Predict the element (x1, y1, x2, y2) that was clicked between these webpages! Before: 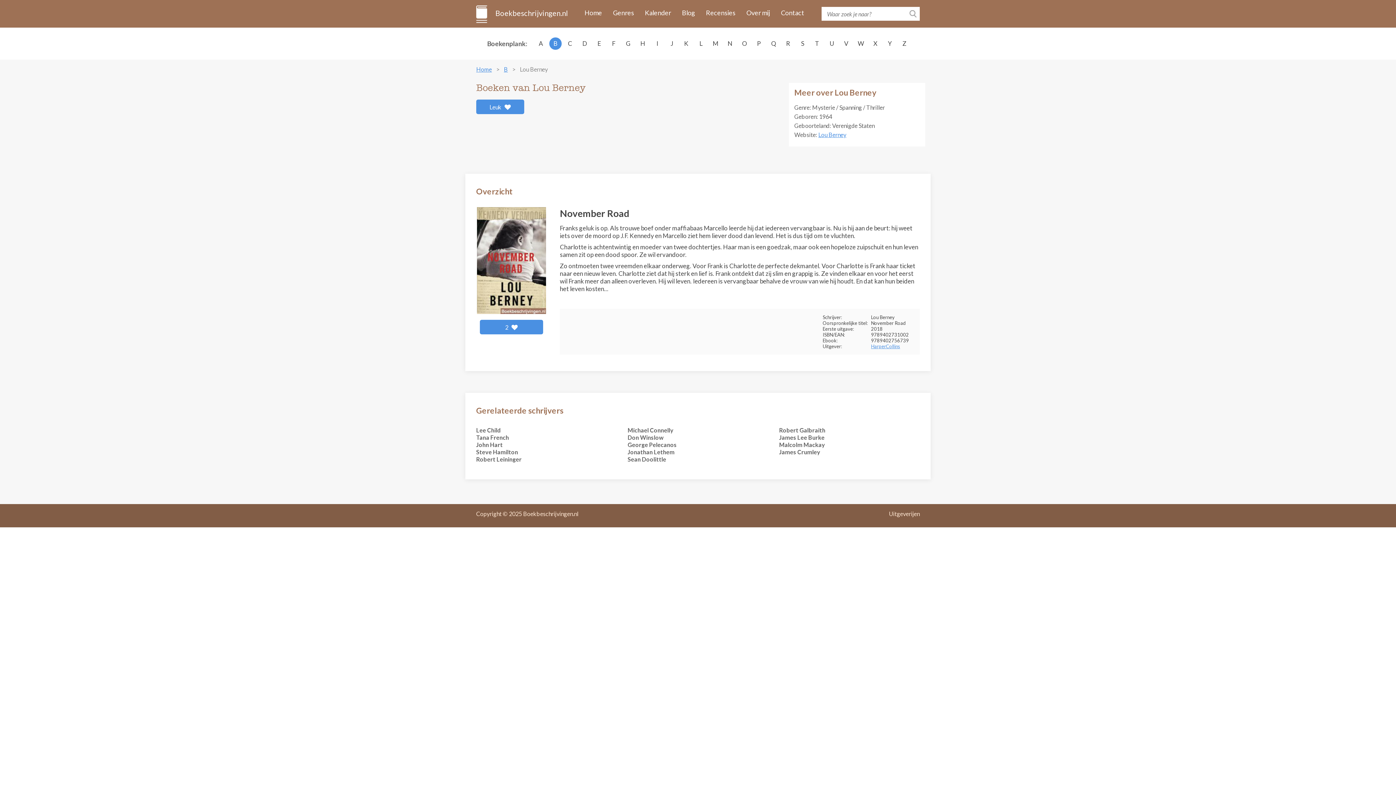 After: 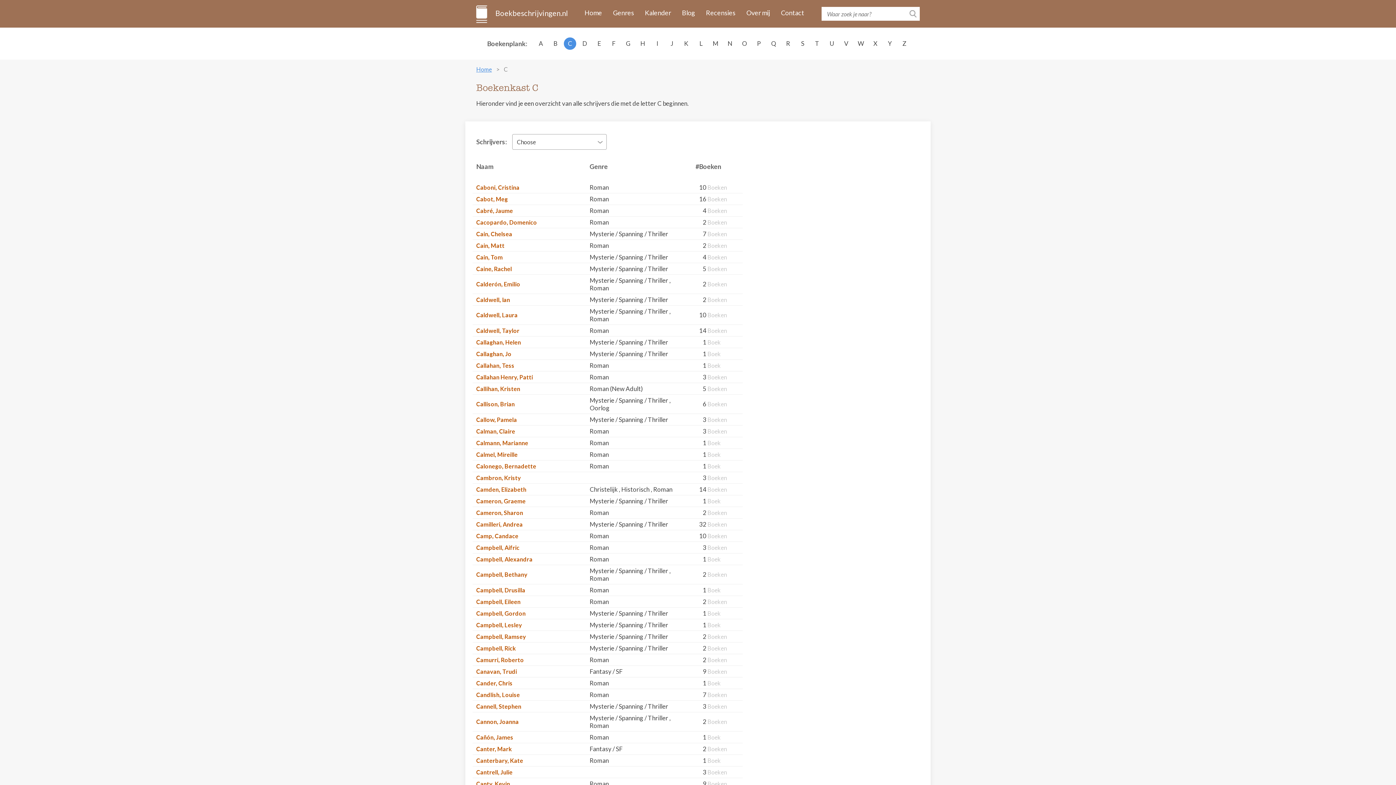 Action: label: C bbox: (563, 37, 576, 50)